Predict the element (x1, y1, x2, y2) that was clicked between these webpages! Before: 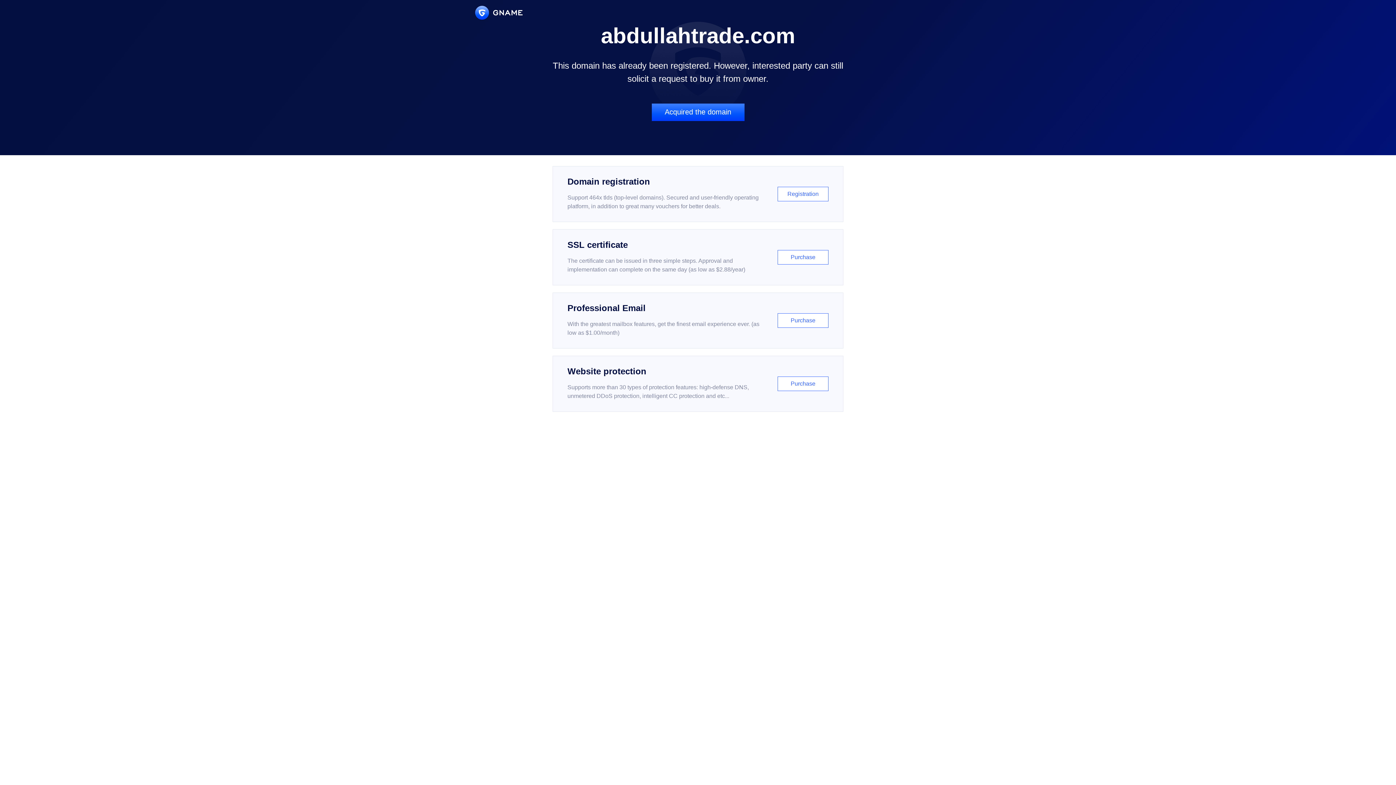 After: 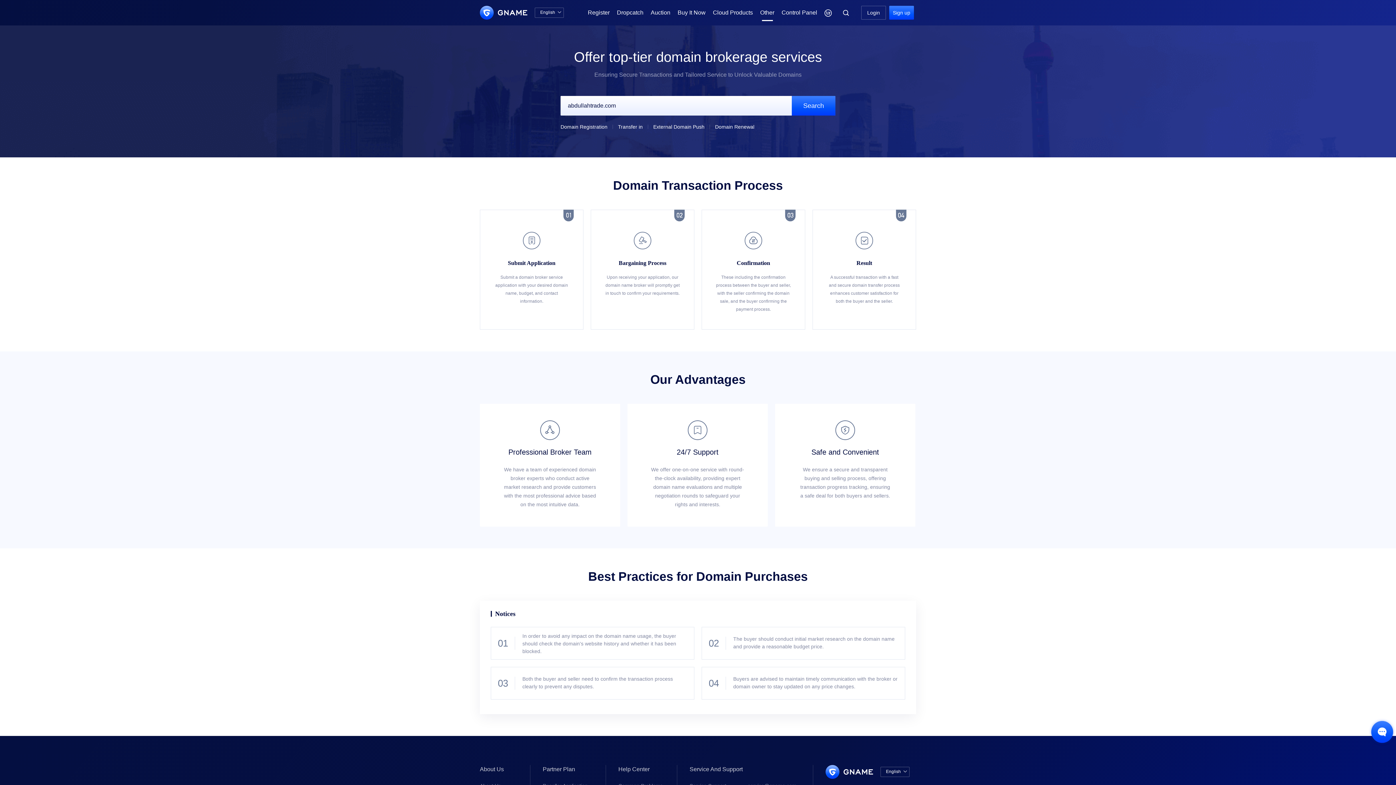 Action: bbox: (651, 103, 744, 121) label: Acquired the domain